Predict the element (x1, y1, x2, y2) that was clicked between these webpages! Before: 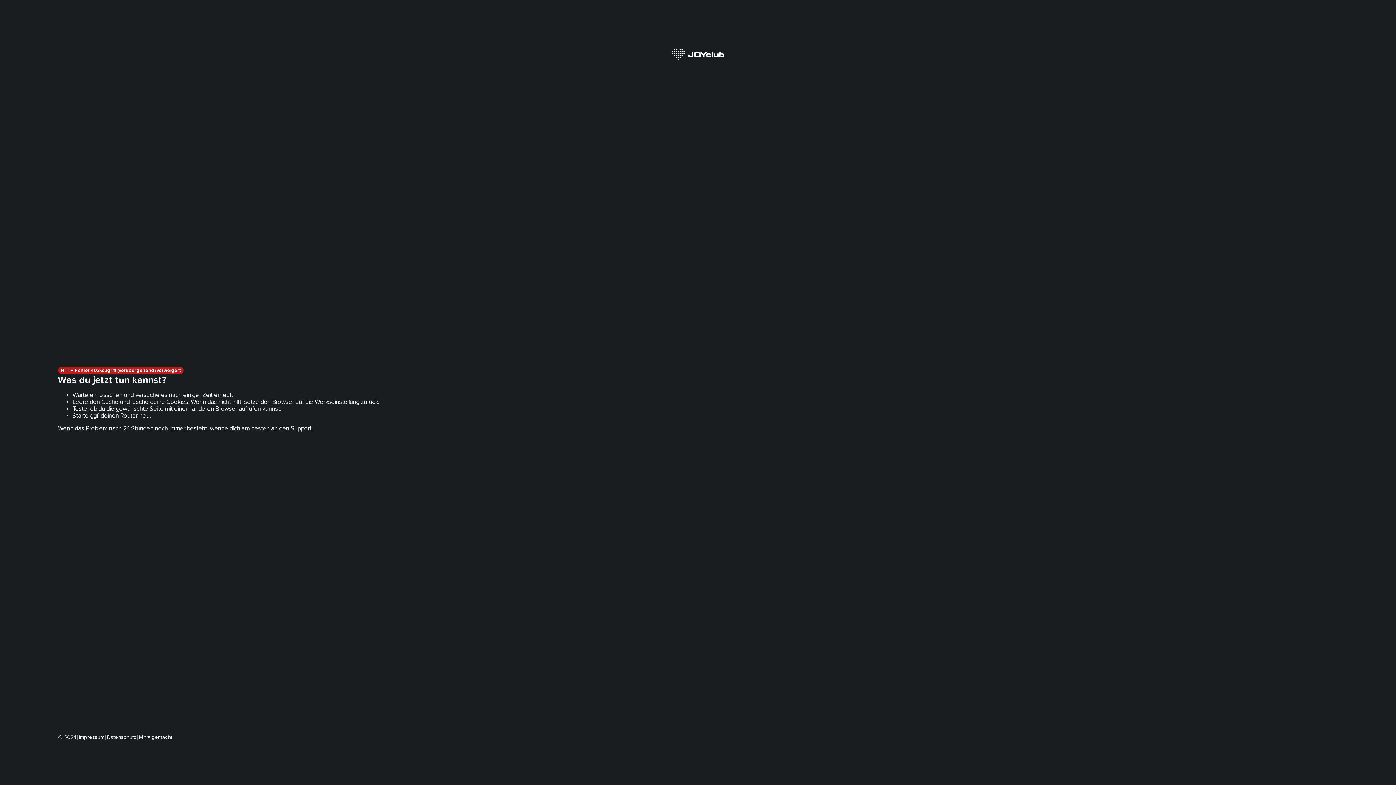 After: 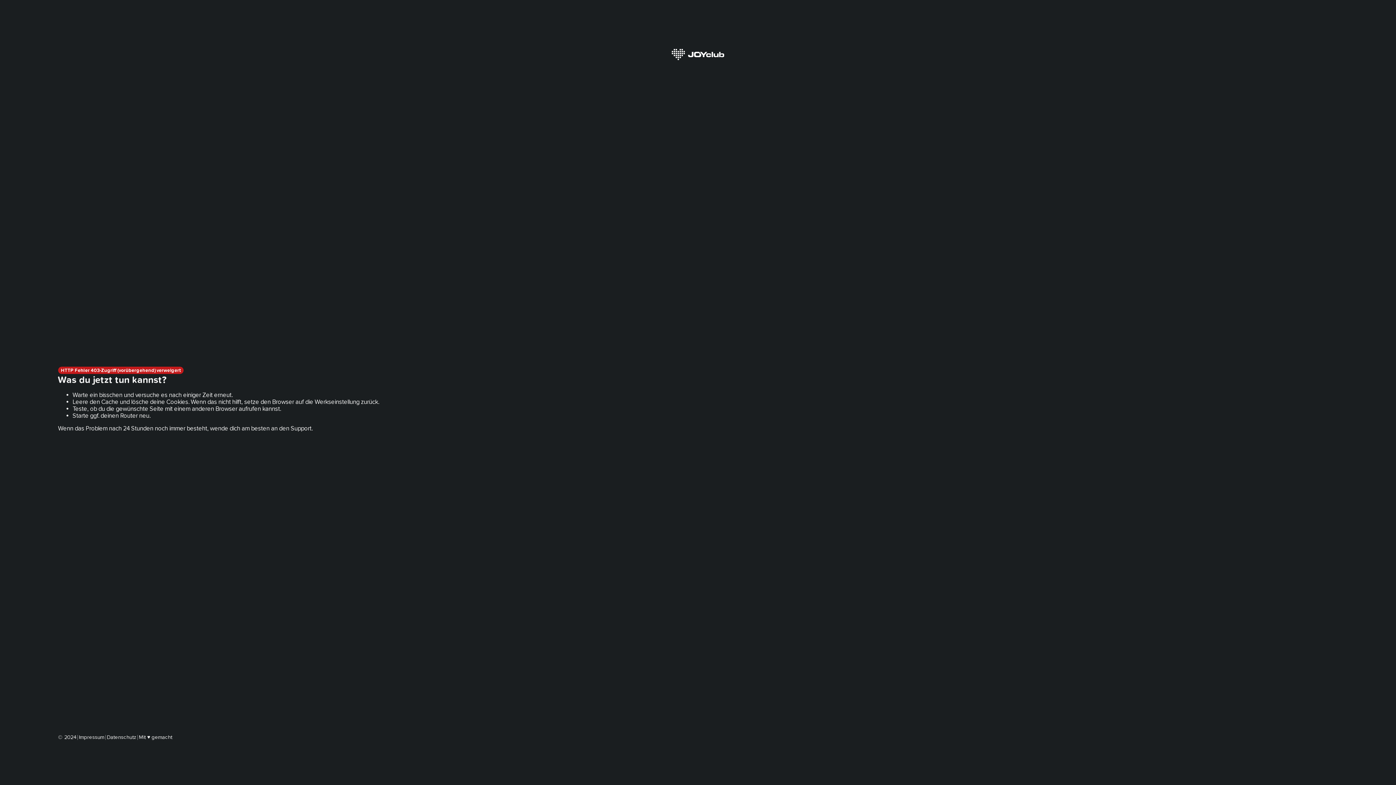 Action: label: Datenschutz bbox: (106, 734, 136, 740)